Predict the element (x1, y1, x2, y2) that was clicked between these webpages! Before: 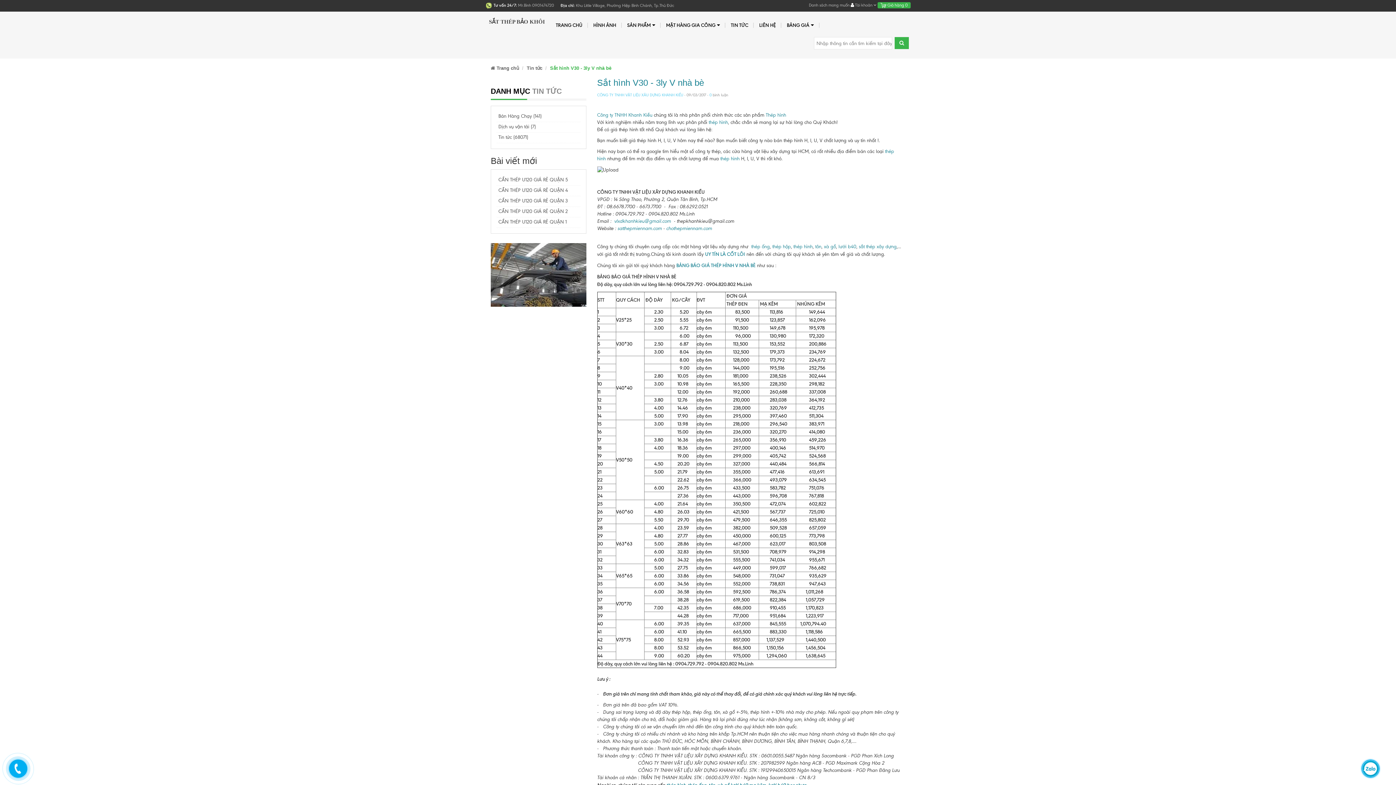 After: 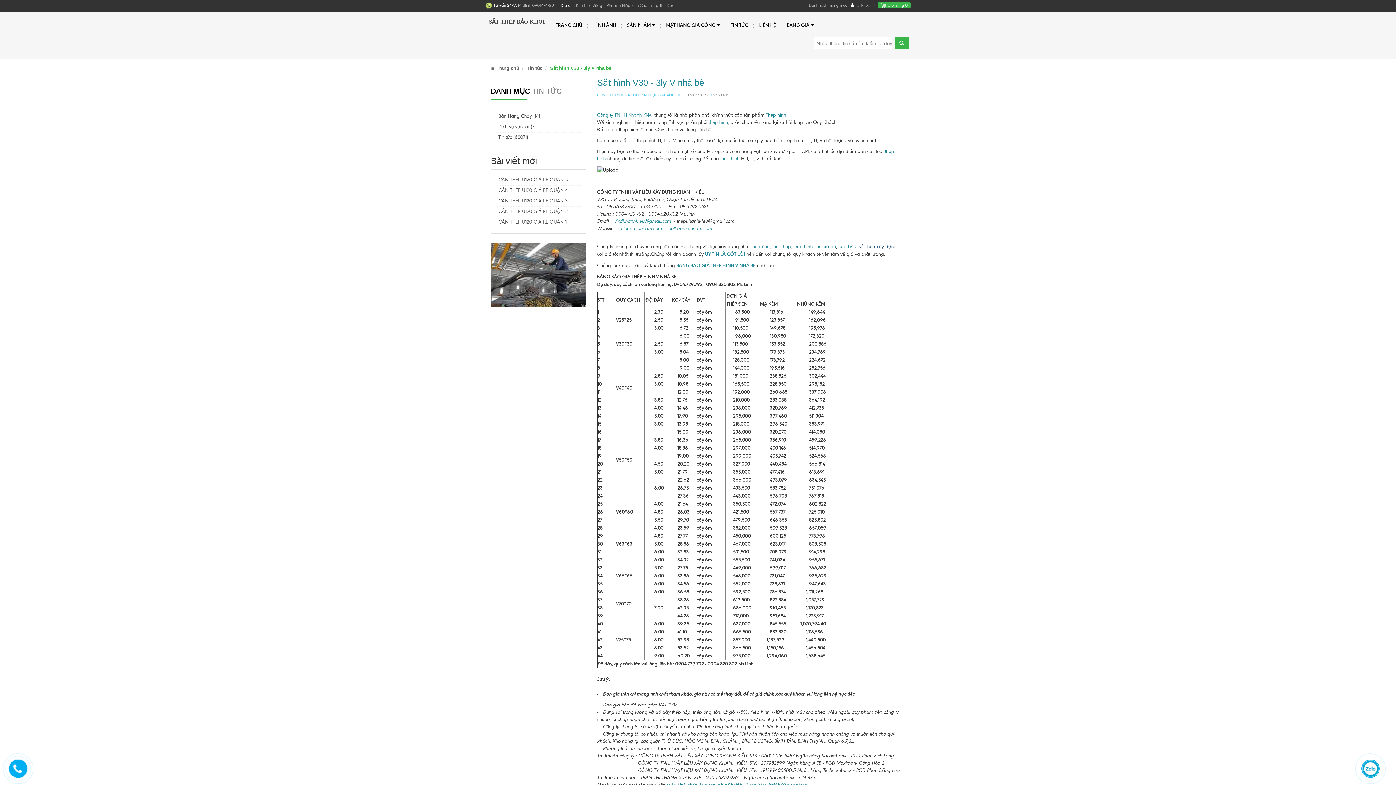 Action: label: sắt thép xây dựng bbox: (859, 243, 896, 249)